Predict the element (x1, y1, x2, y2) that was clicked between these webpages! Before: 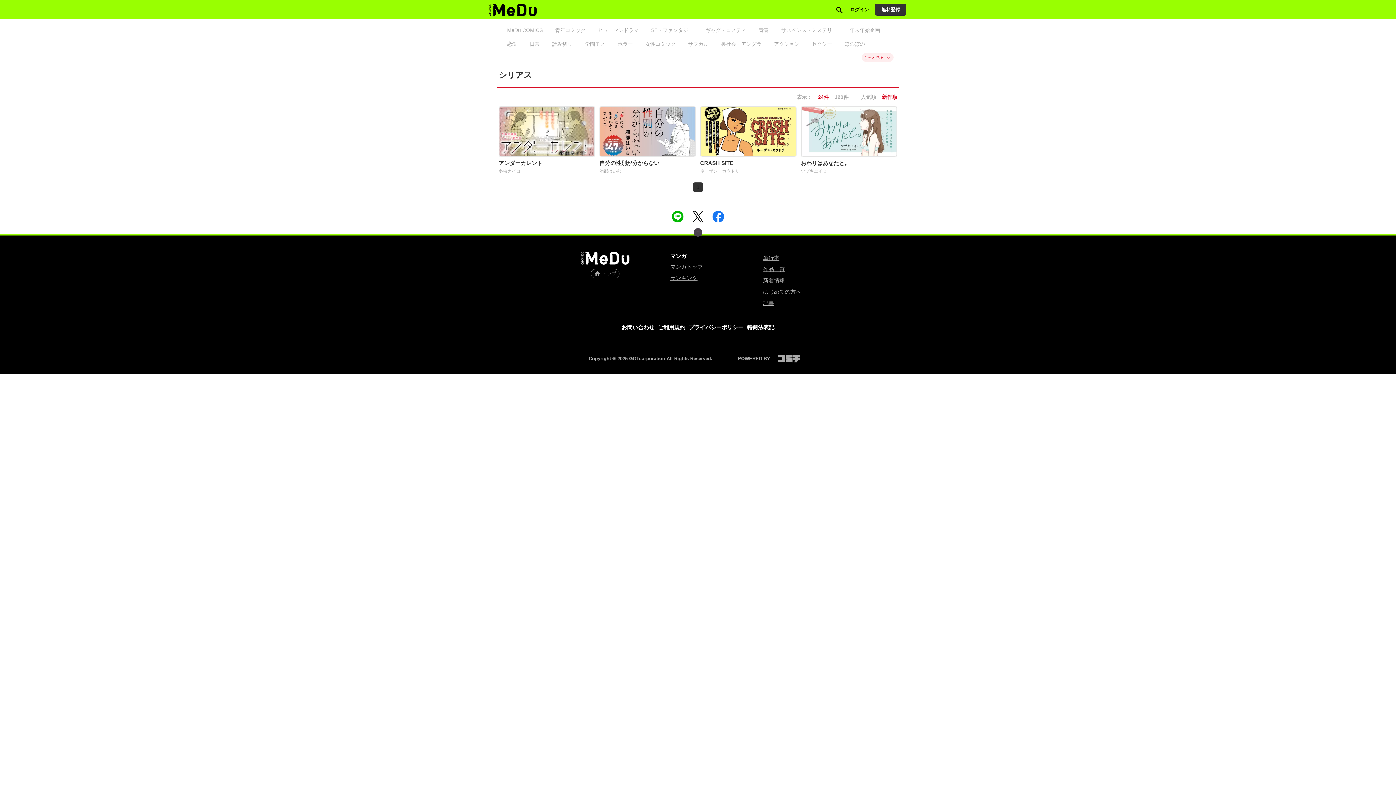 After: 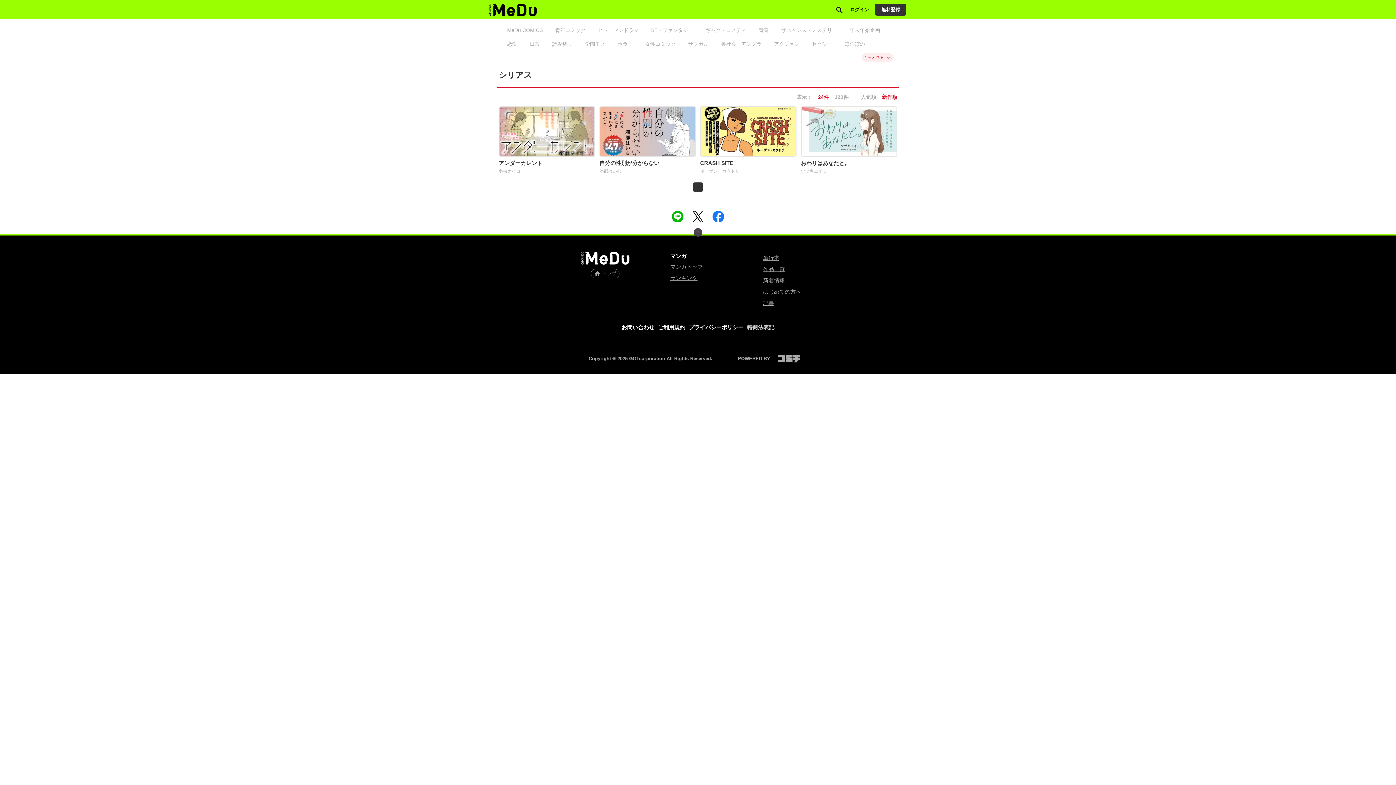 Action: label: 特商法表記 bbox: (747, 322, 774, 332)